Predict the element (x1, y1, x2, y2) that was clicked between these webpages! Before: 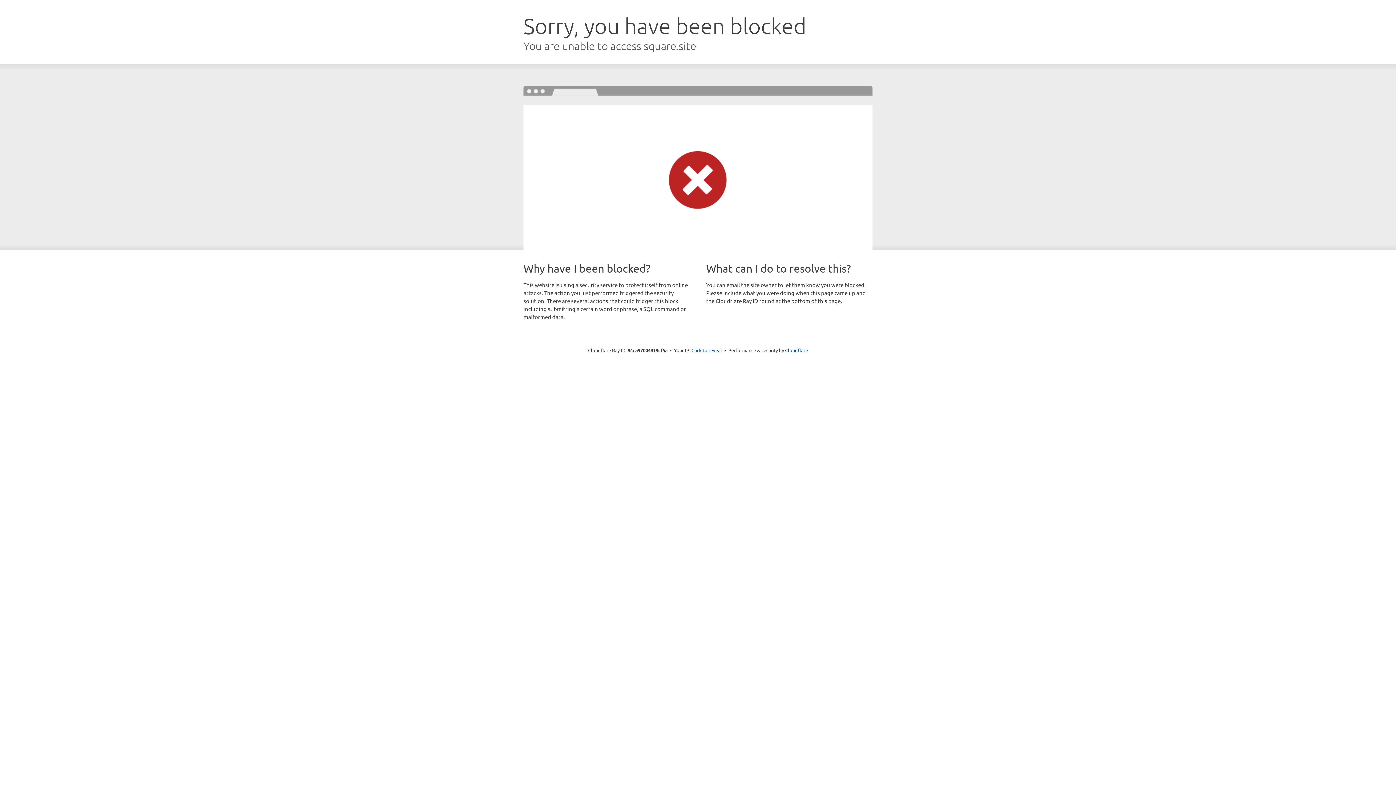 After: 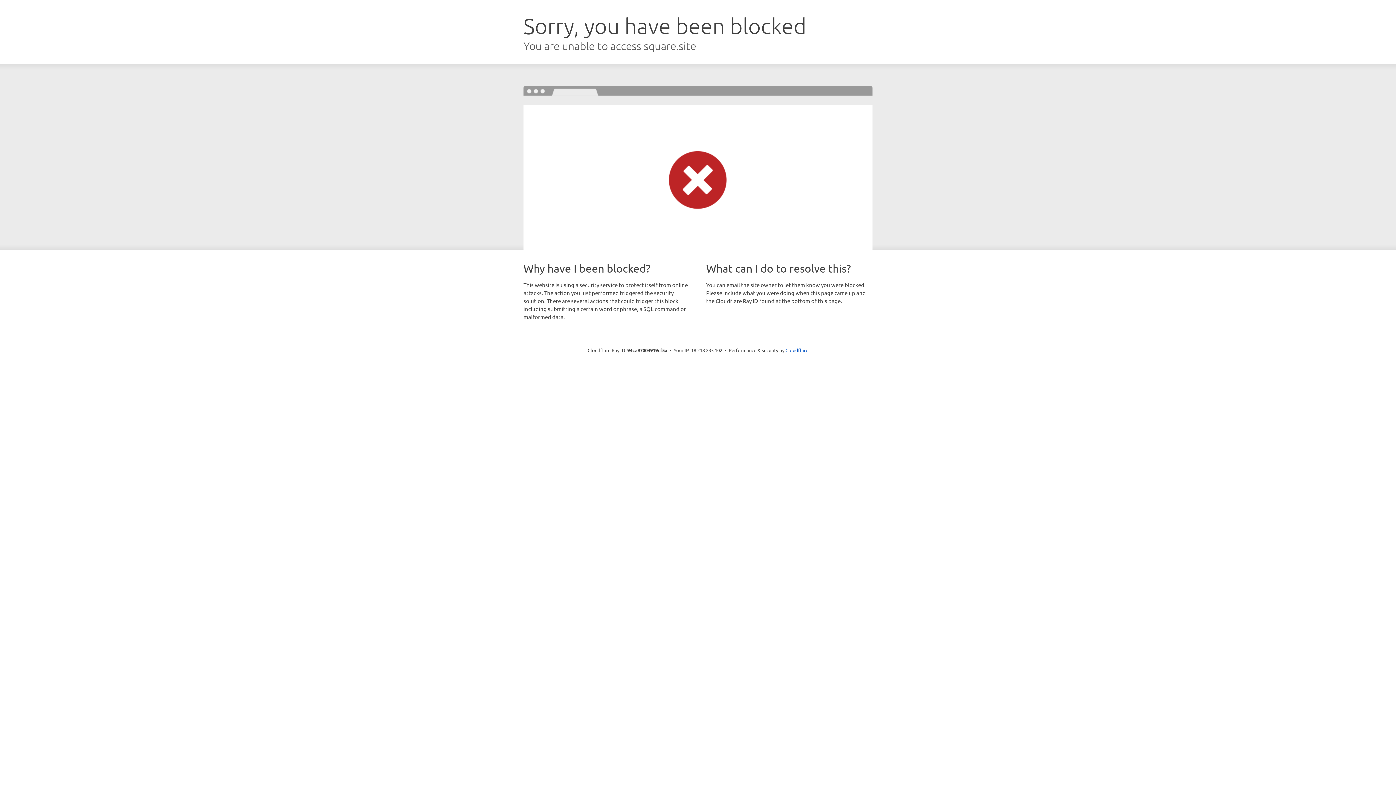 Action: label: Click to reveal bbox: (691, 346, 722, 353)